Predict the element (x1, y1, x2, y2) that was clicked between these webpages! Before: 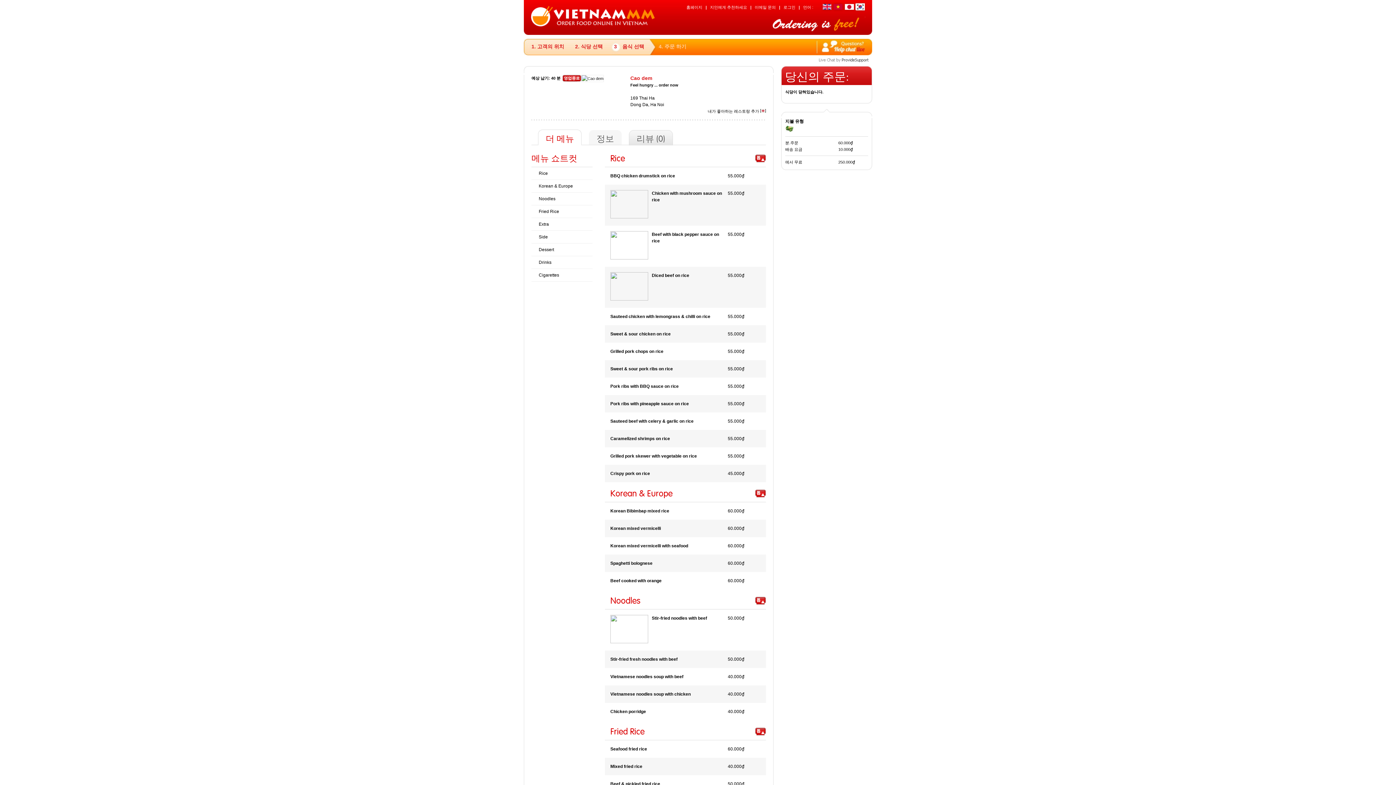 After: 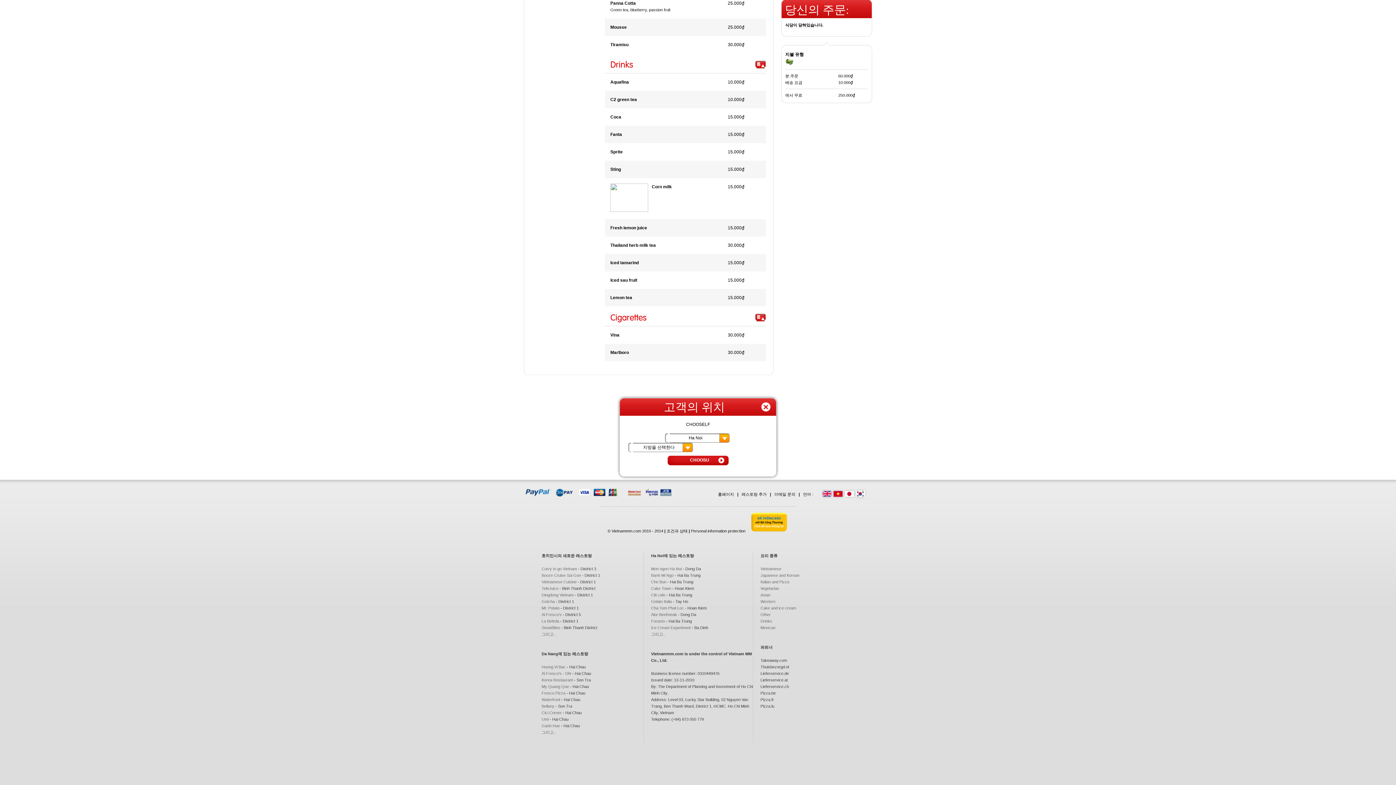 Action: bbox: (538, 272, 559, 277) label: Cigarettes